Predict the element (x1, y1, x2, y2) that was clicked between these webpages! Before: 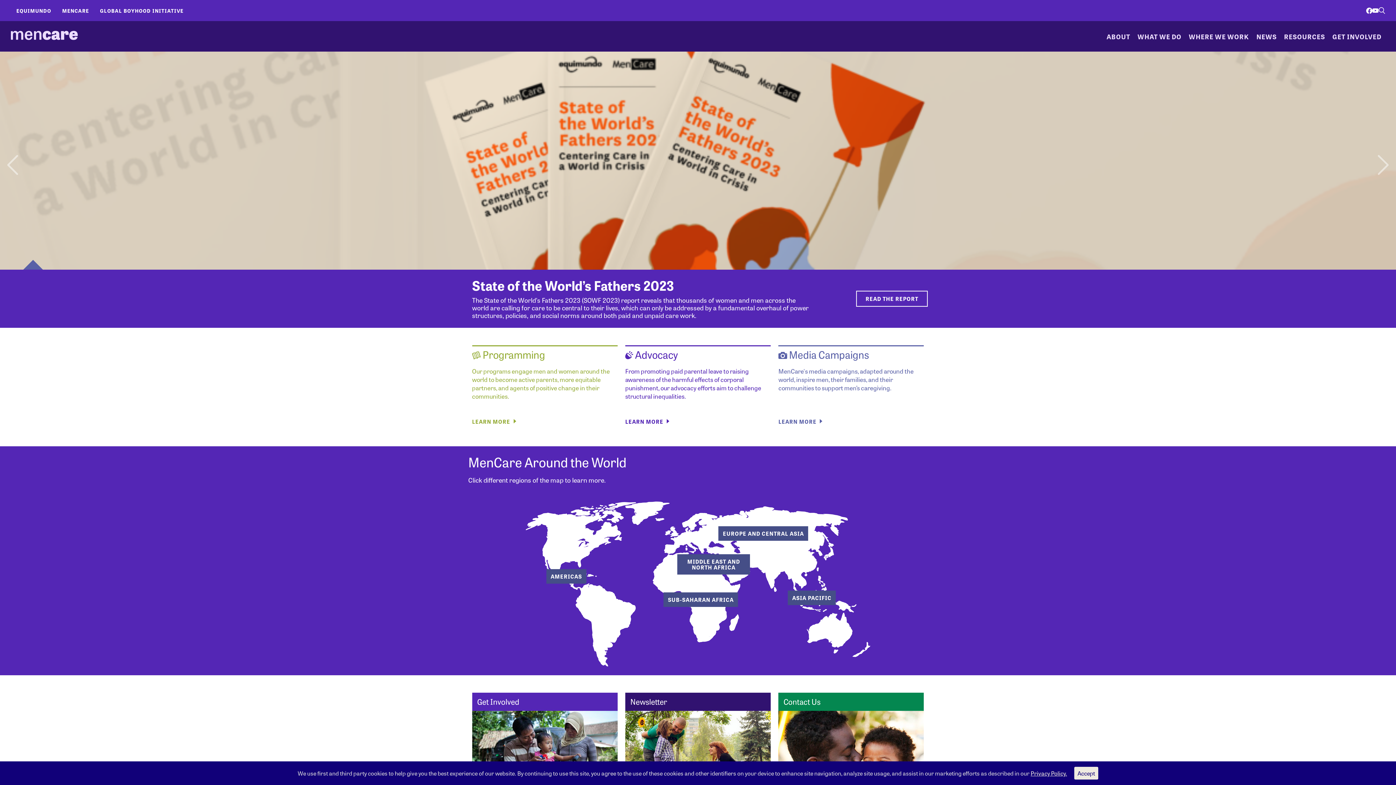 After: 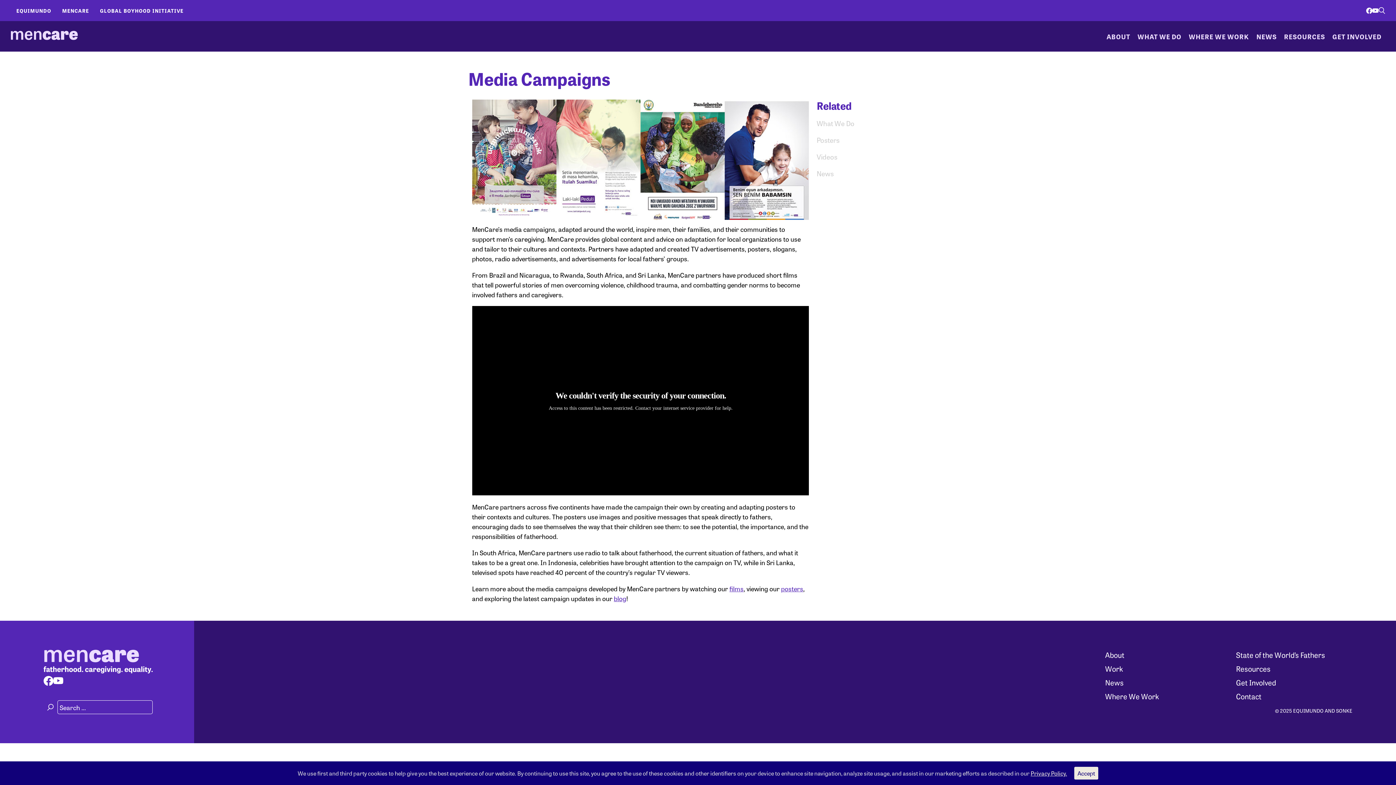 Action: label:  Media Campaigns

MenCare's media campaigns, adapted around the world, inspire men, their families, and their communities to support men’s caregiving.

LEARN MORE bbox: (774, 345, 927, 429)